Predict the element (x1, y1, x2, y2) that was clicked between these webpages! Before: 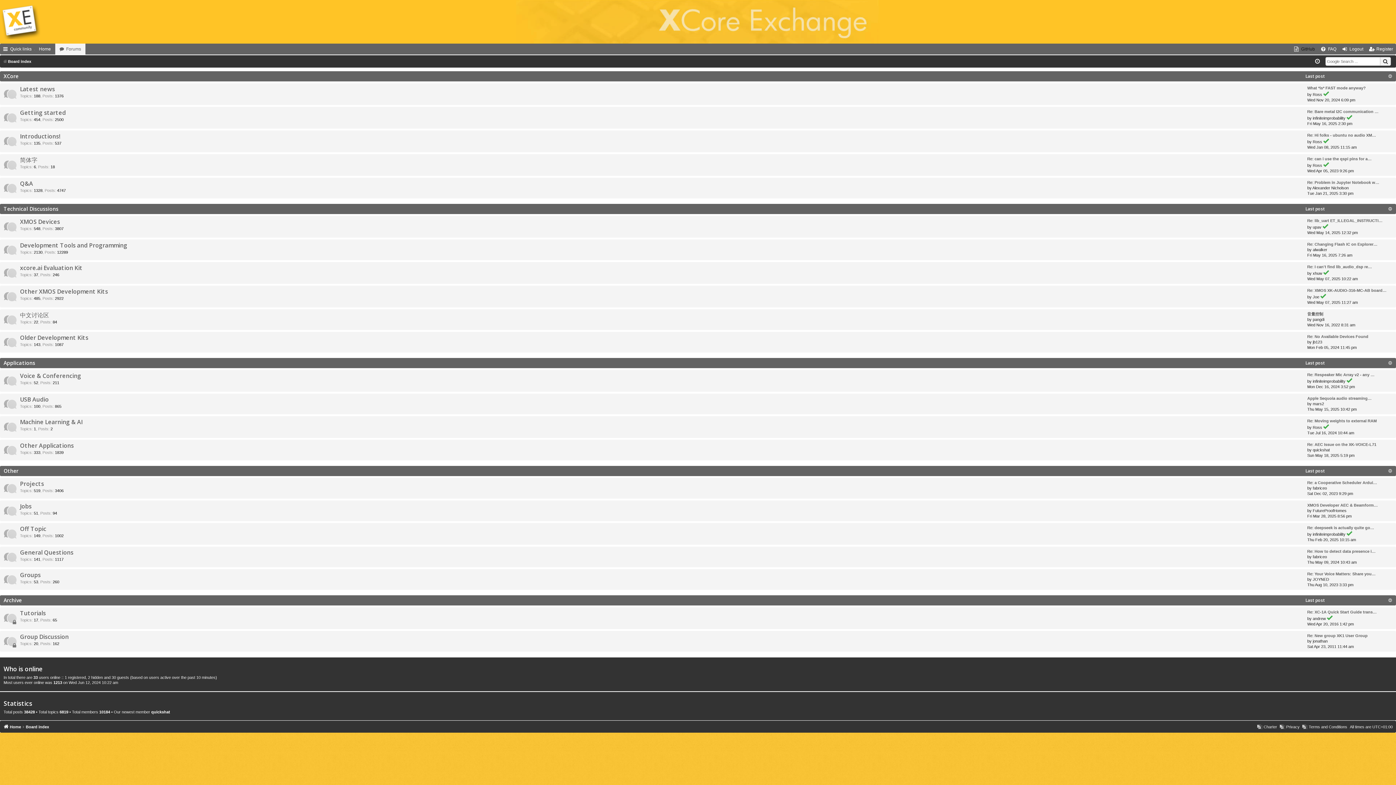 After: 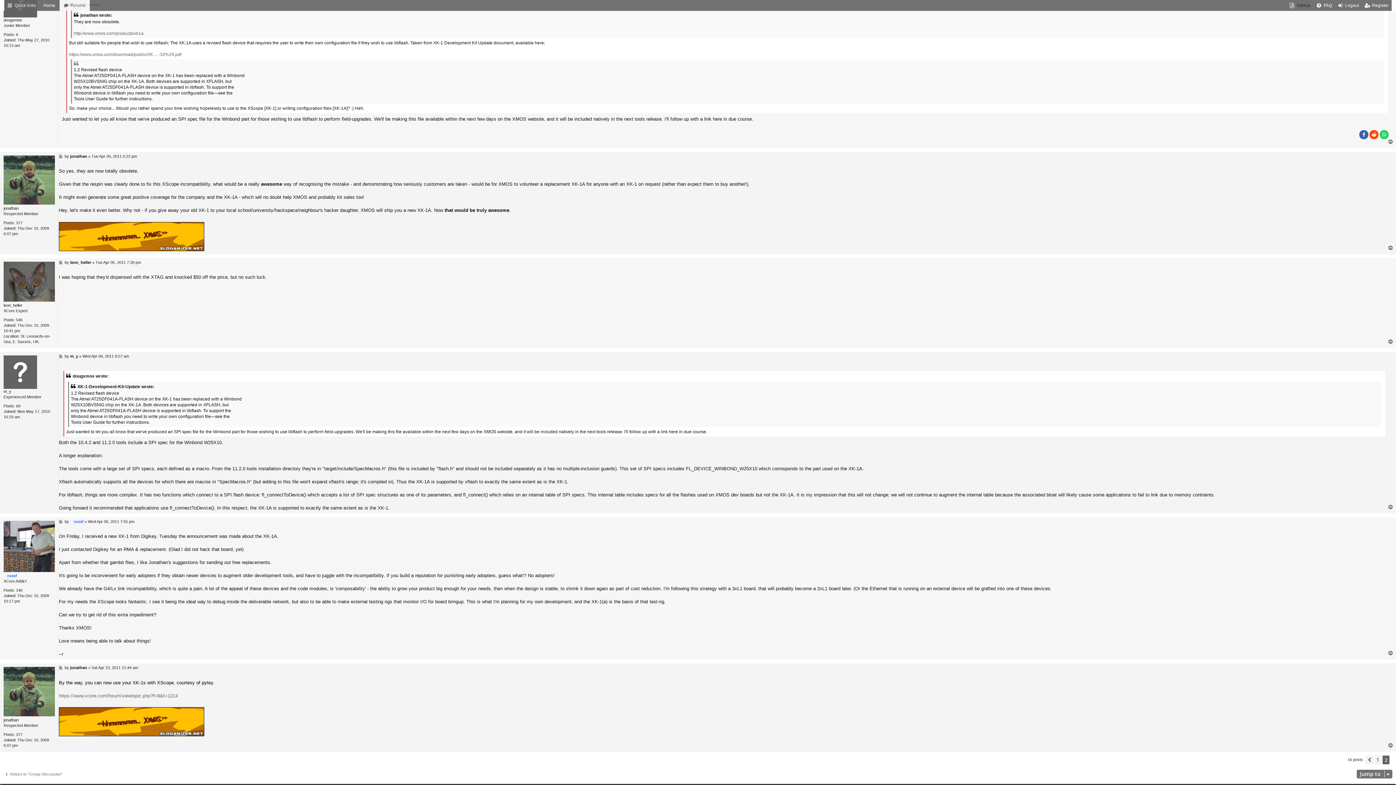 Action: label: New group XK1 User Group bbox: (1314, 633, 1368, 638)